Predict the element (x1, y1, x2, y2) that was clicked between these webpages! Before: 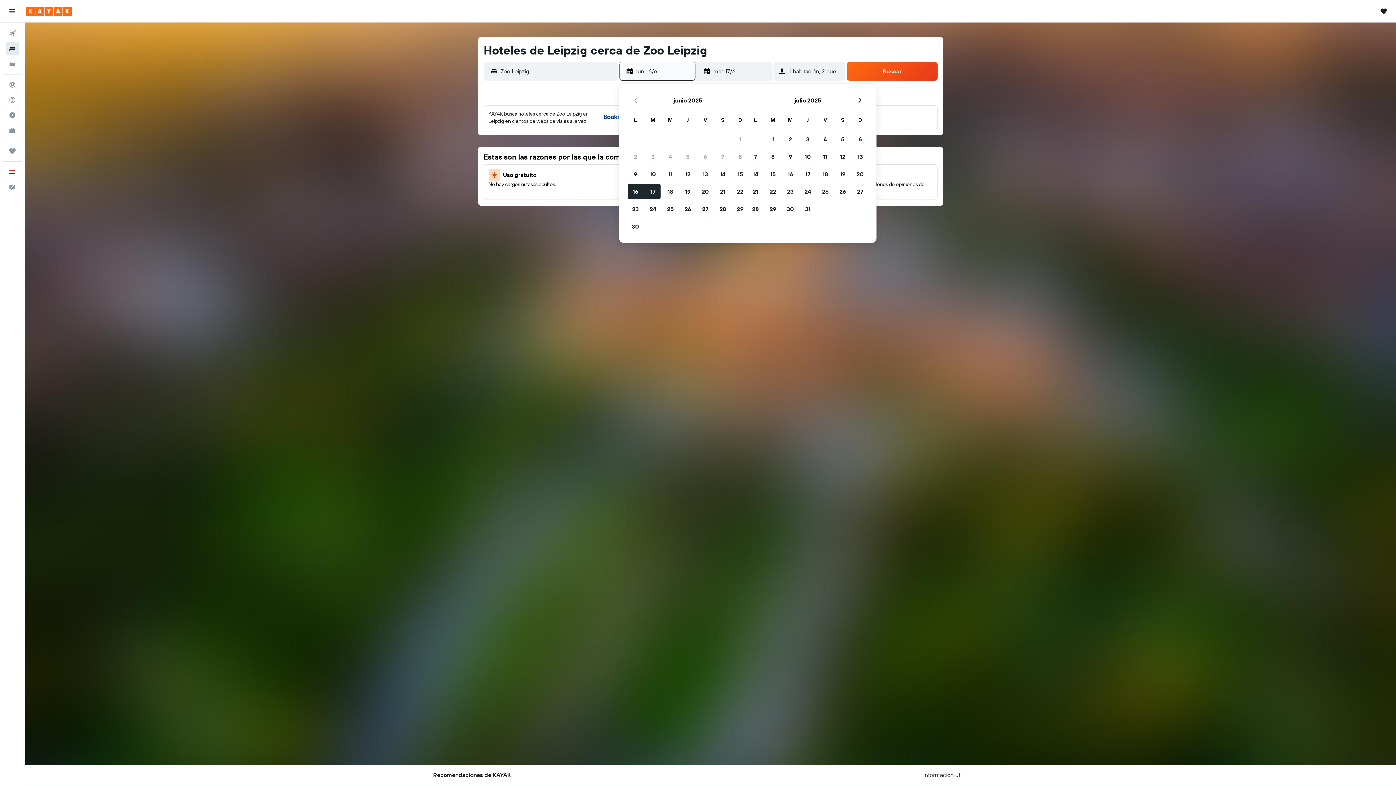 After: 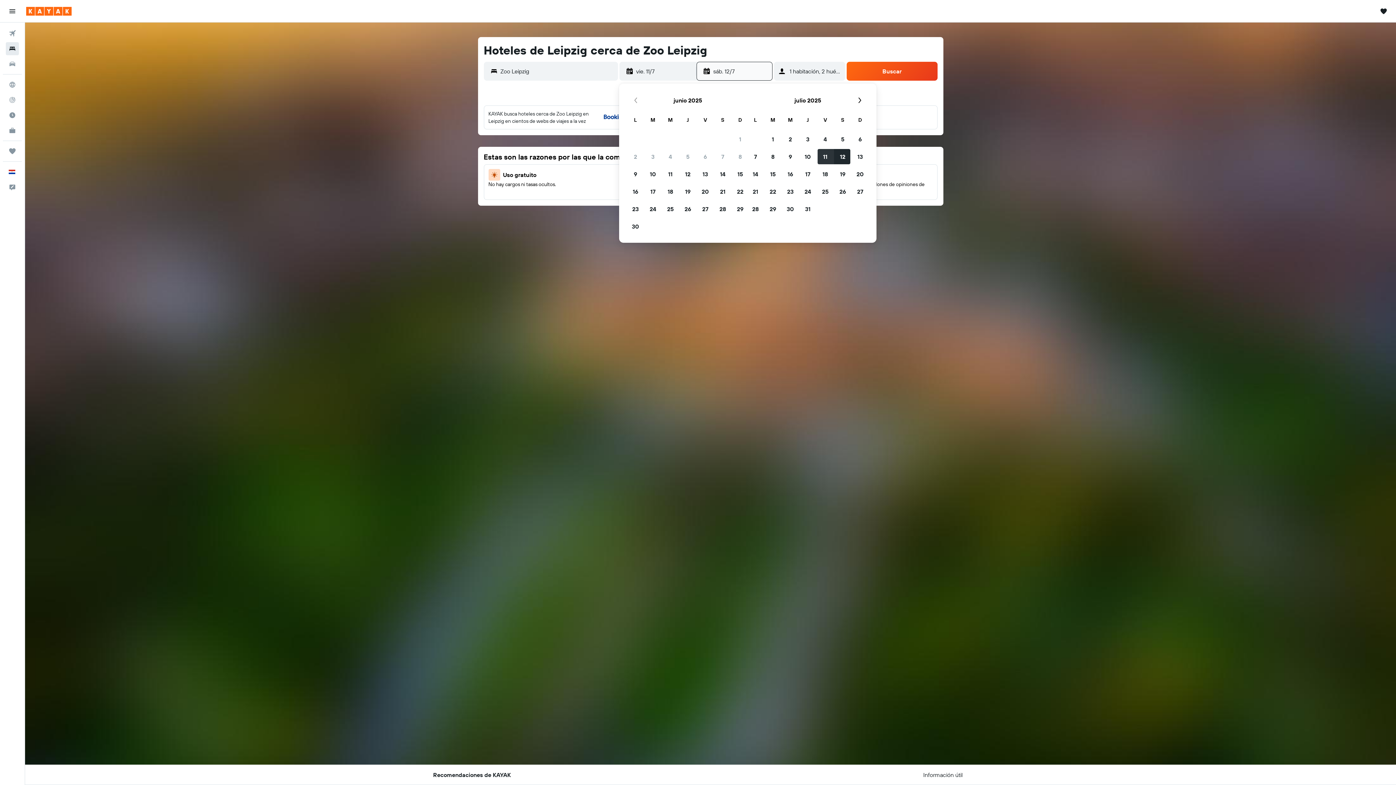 Action: bbox: (816, 148, 834, 165) label: 11 de julio de 2025